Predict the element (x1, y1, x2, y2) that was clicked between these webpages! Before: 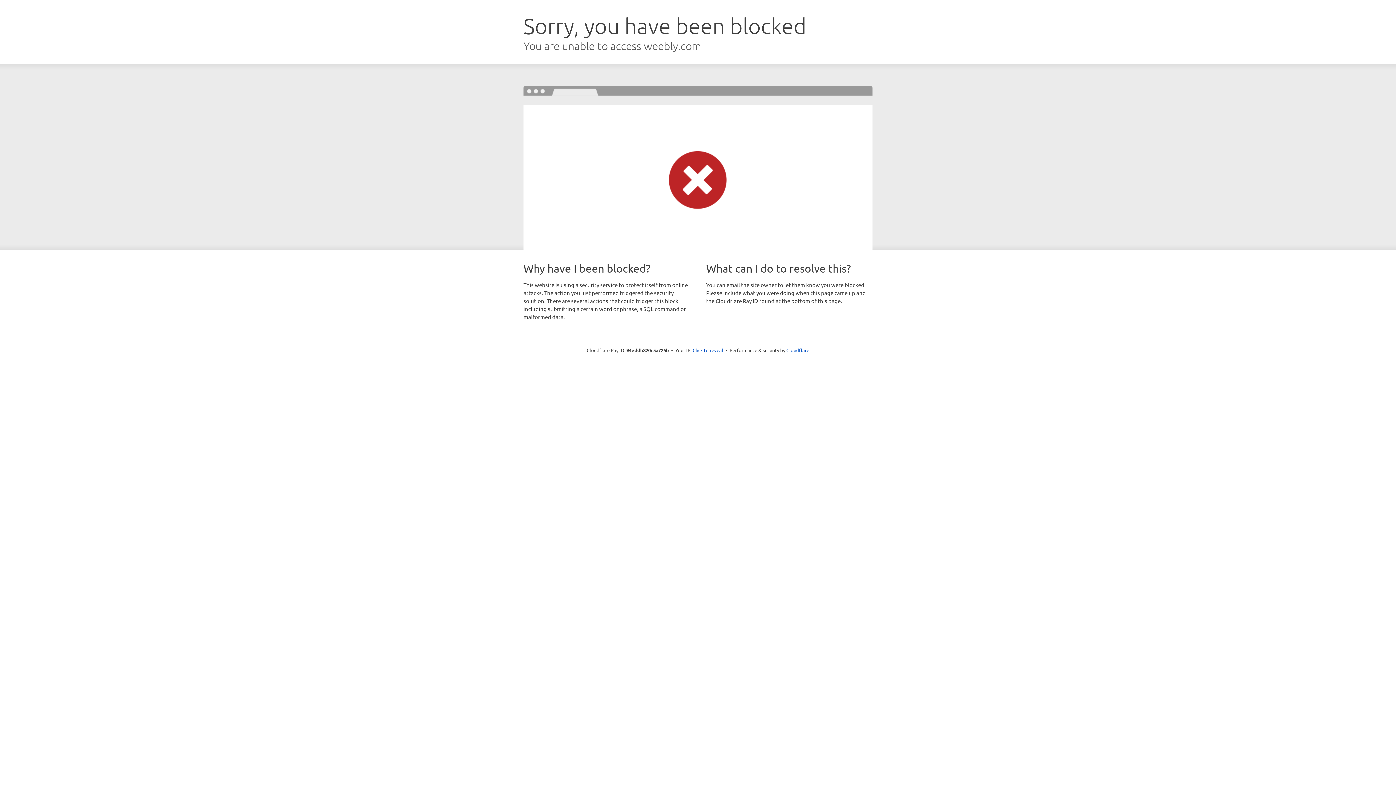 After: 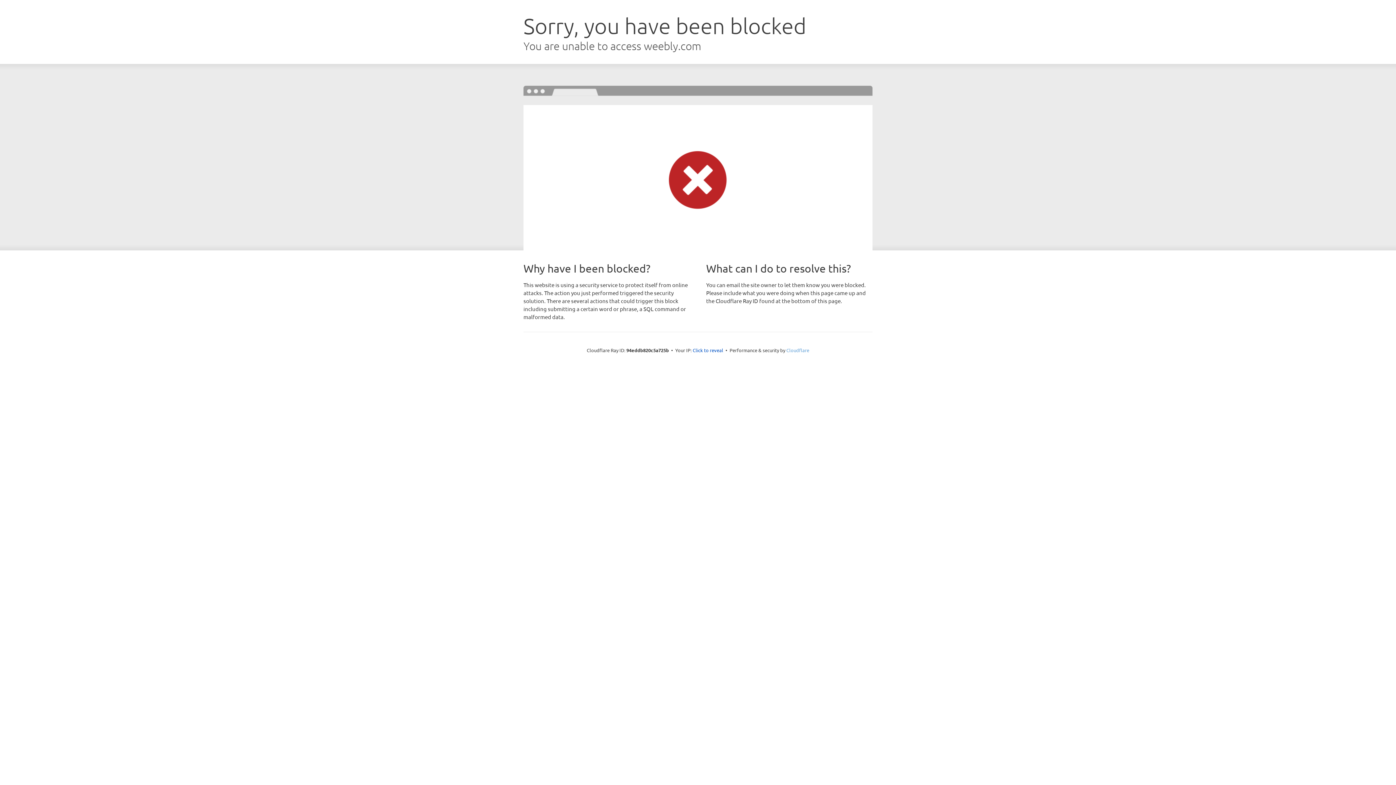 Action: bbox: (786, 347, 809, 353) label: Cloudflare